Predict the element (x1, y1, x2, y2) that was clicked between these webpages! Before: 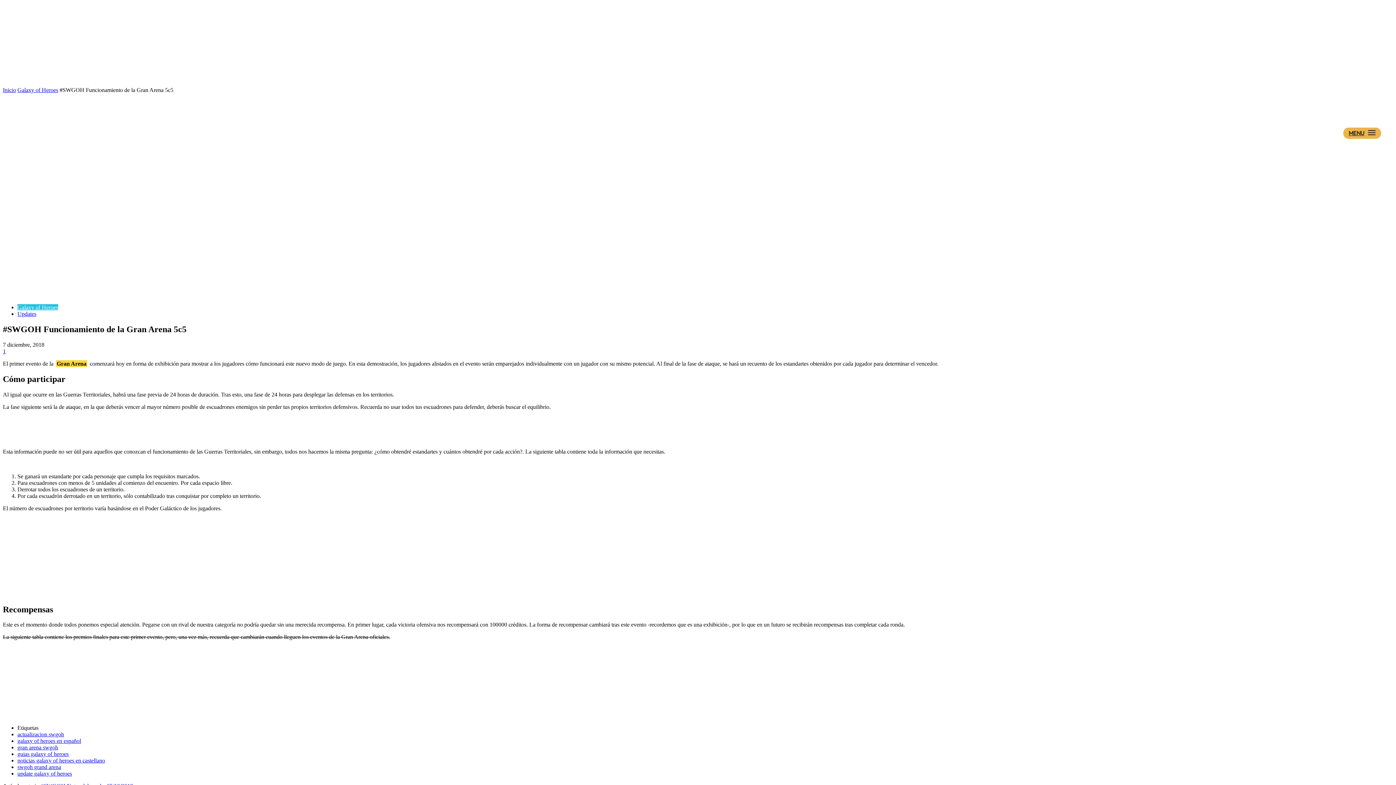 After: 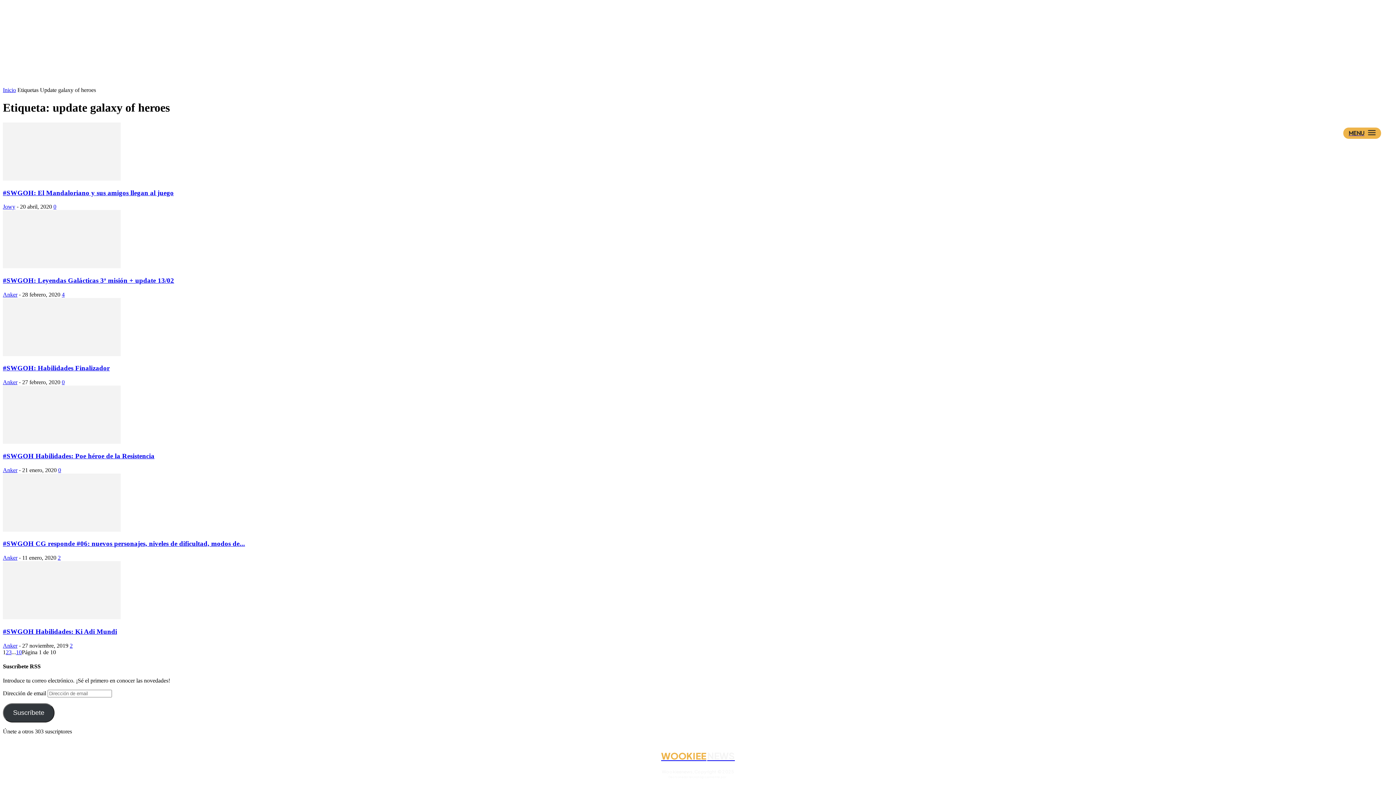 Action: bbox: (17, 771, 72, 777) label: update galaxy of heroes